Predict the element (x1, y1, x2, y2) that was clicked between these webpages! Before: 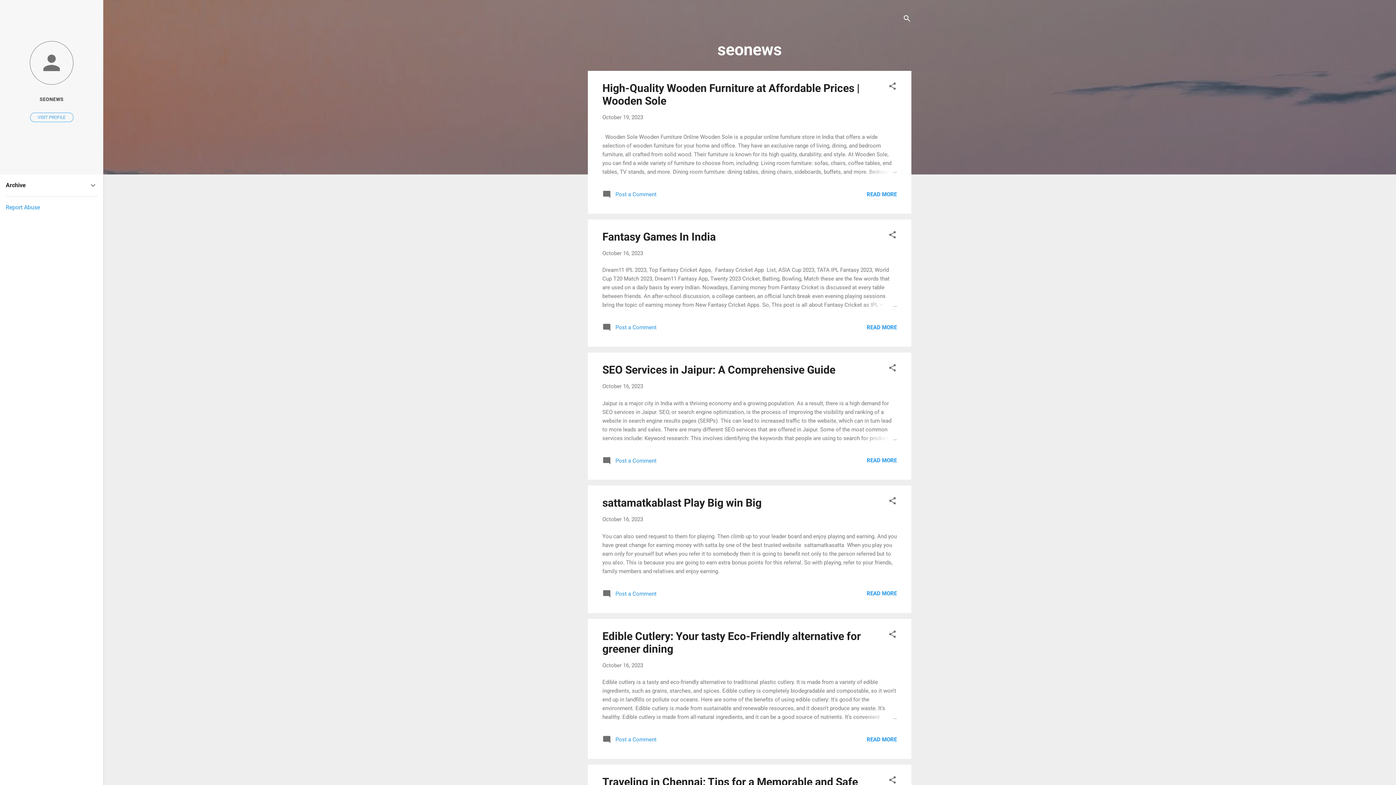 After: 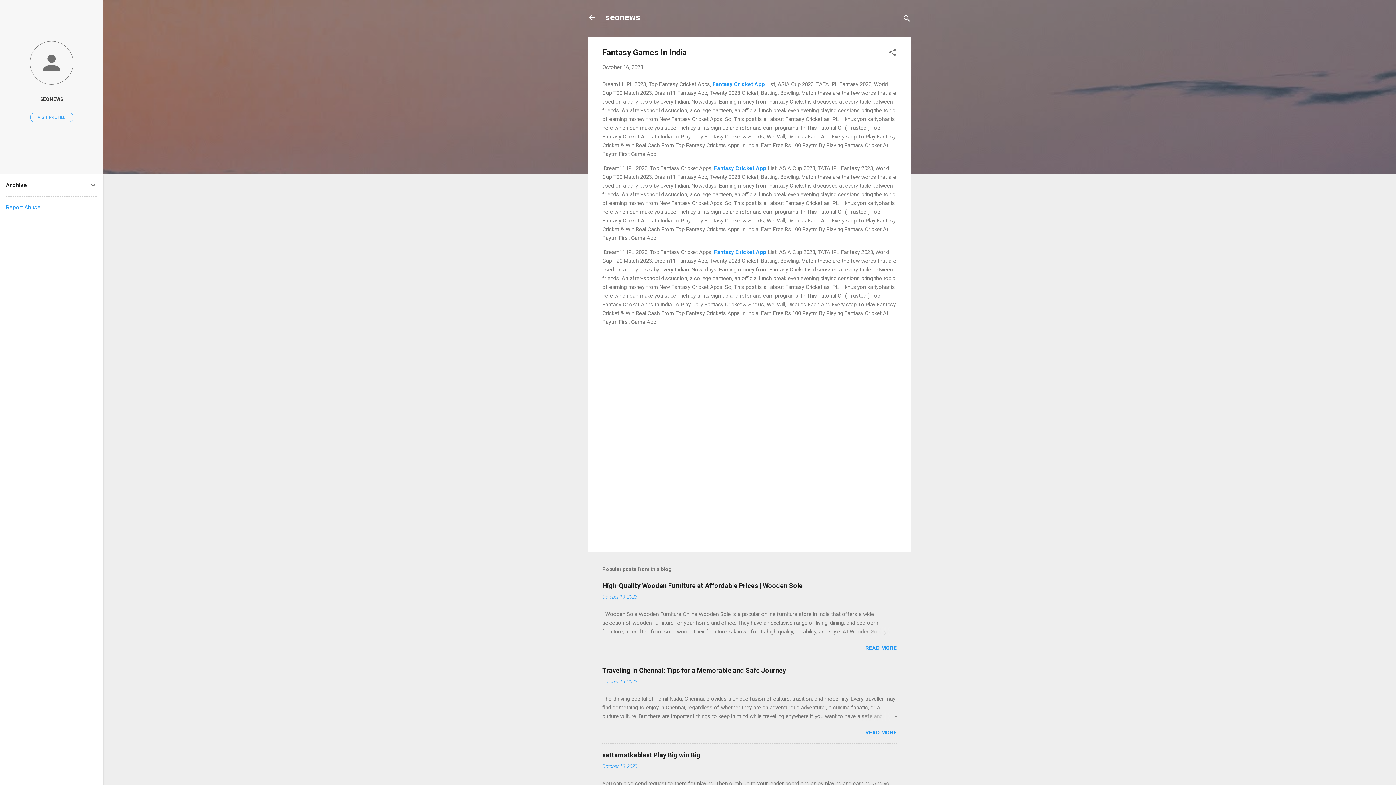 Action: label: Fantasy Games In India bbox: (602, 230, 716, 243)